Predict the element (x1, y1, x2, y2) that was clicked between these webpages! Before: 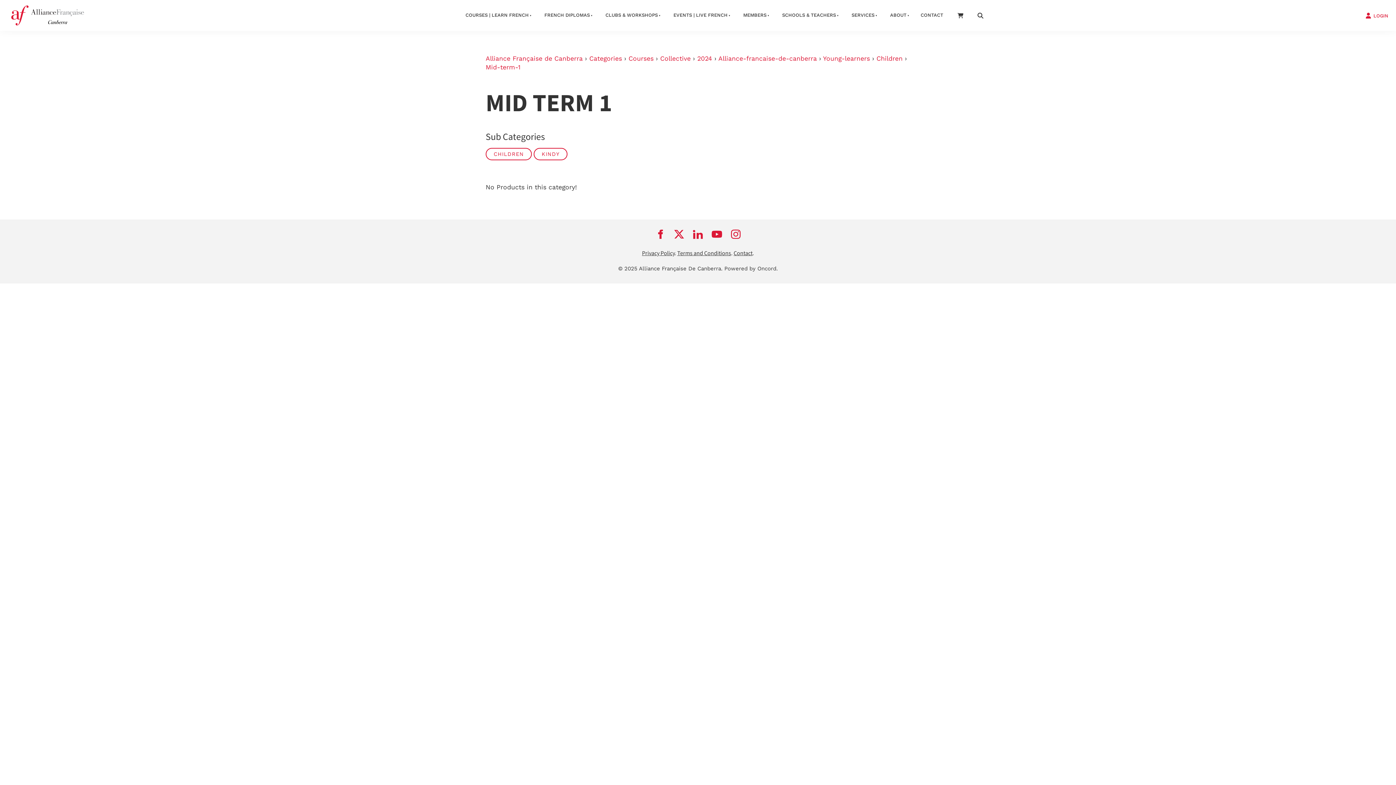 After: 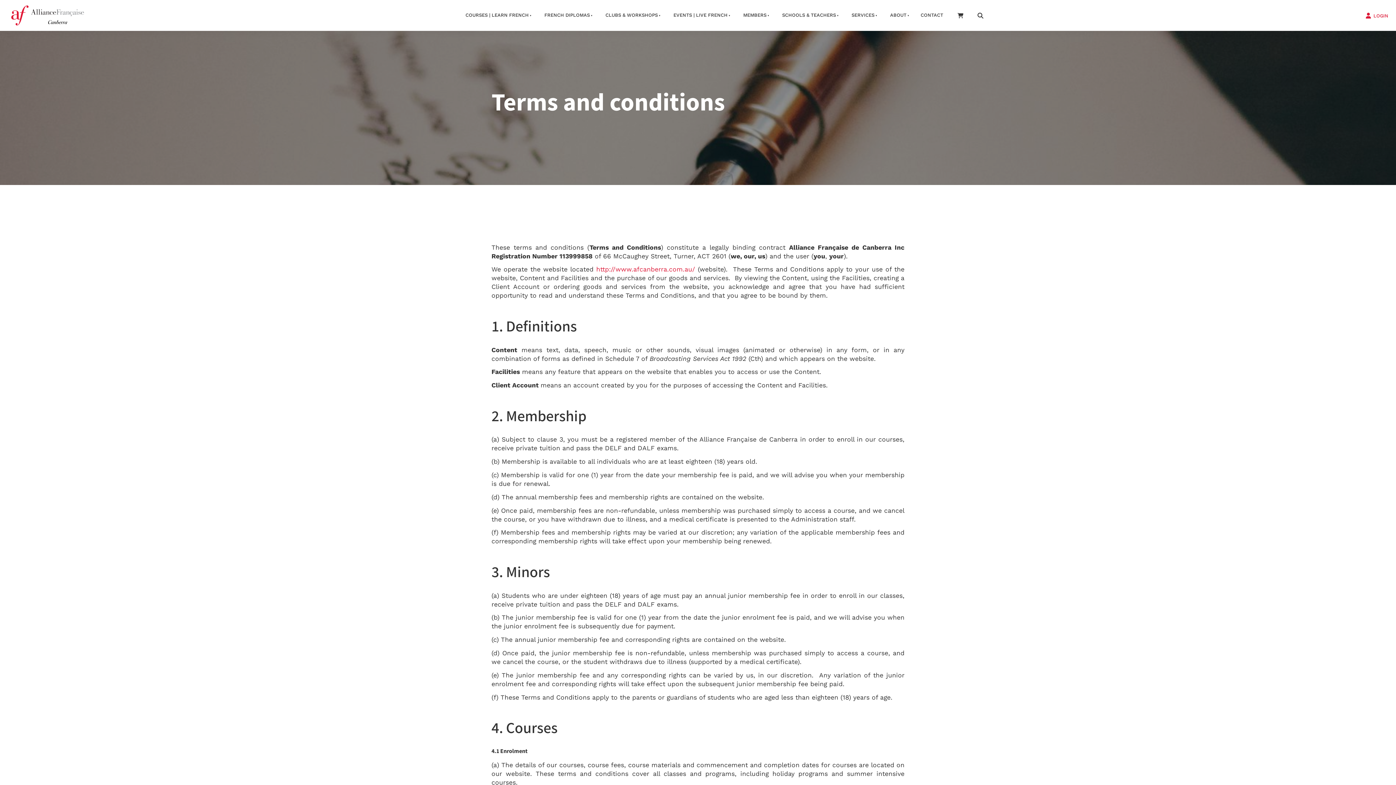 Action: label: Terms and Conditions bbox: (677, 249, 731, 257)